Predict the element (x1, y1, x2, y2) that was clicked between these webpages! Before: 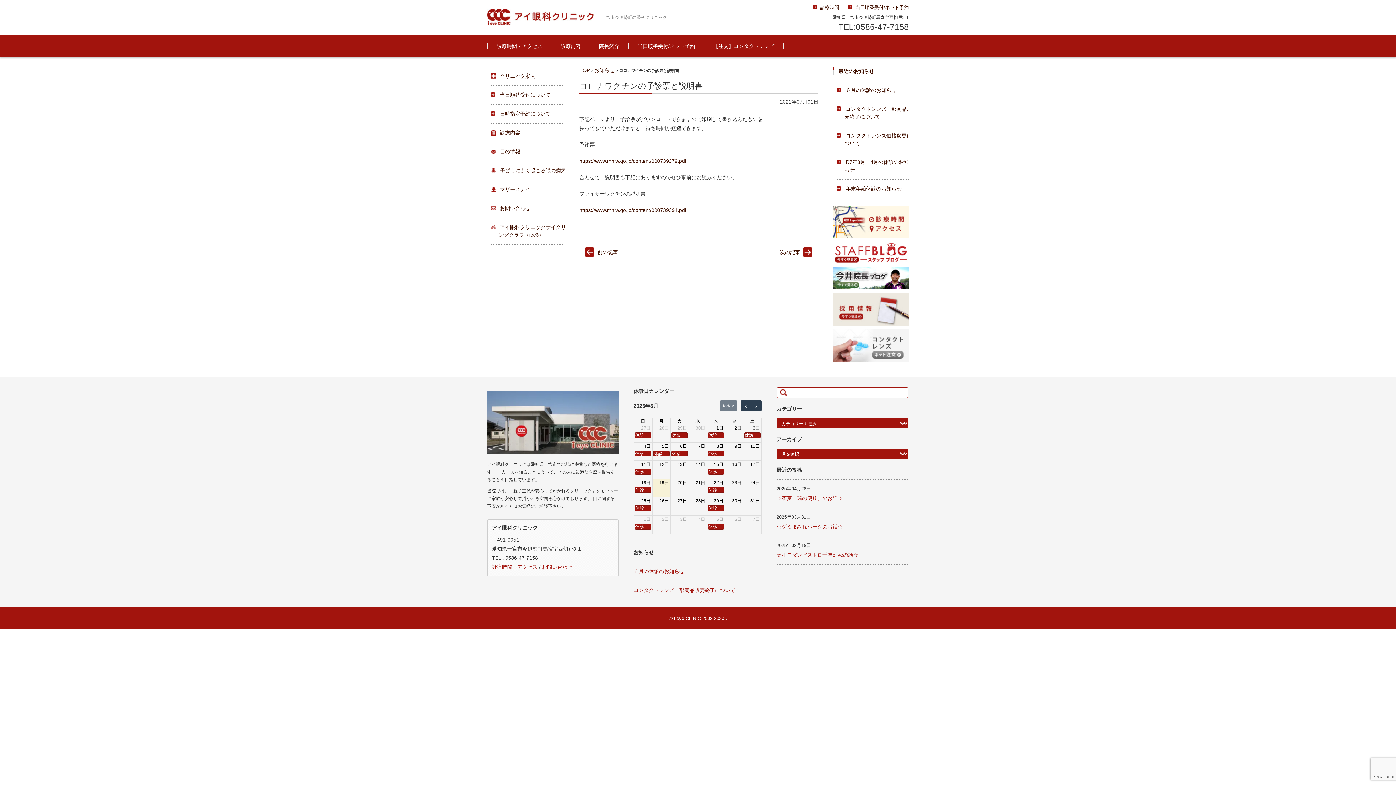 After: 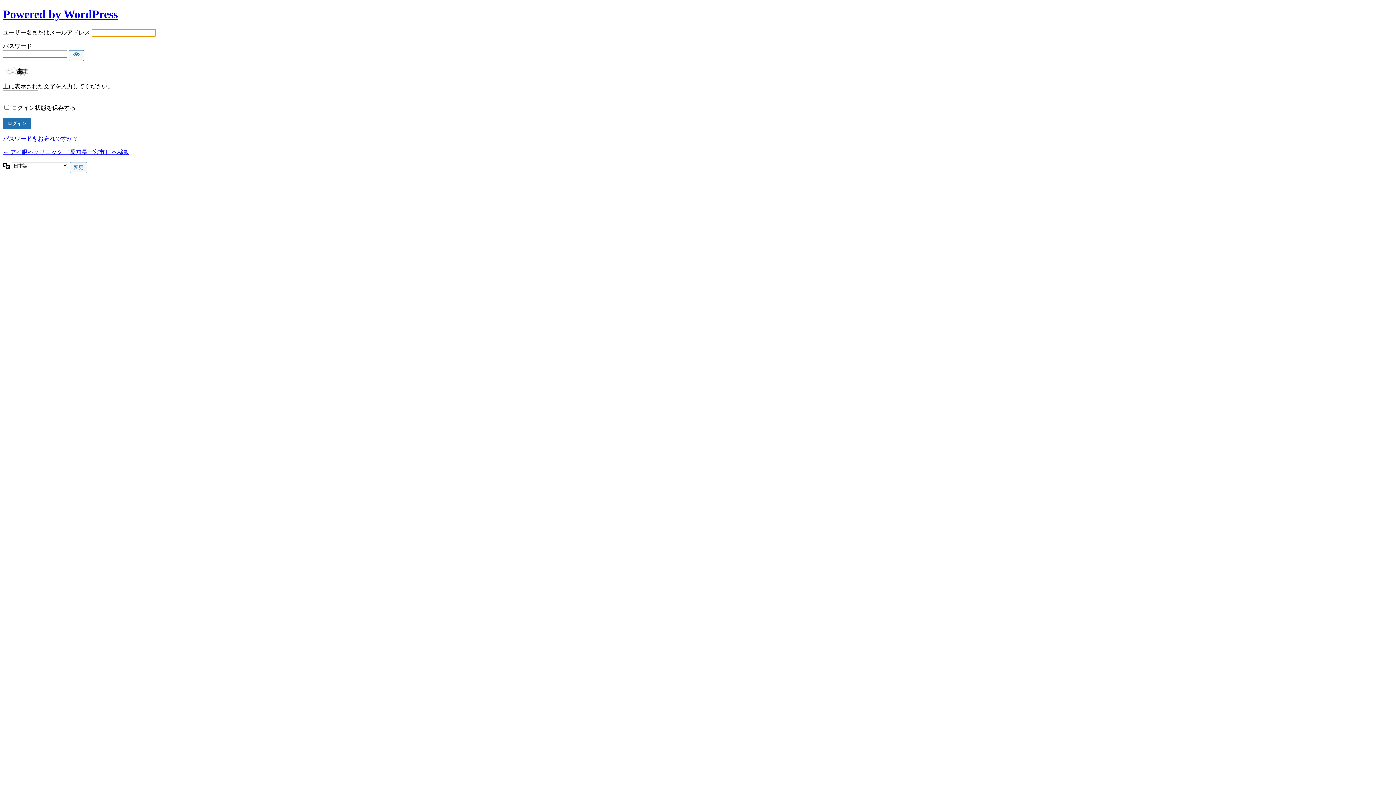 Action: bbox: (669, 615, 672, 621) label: ©